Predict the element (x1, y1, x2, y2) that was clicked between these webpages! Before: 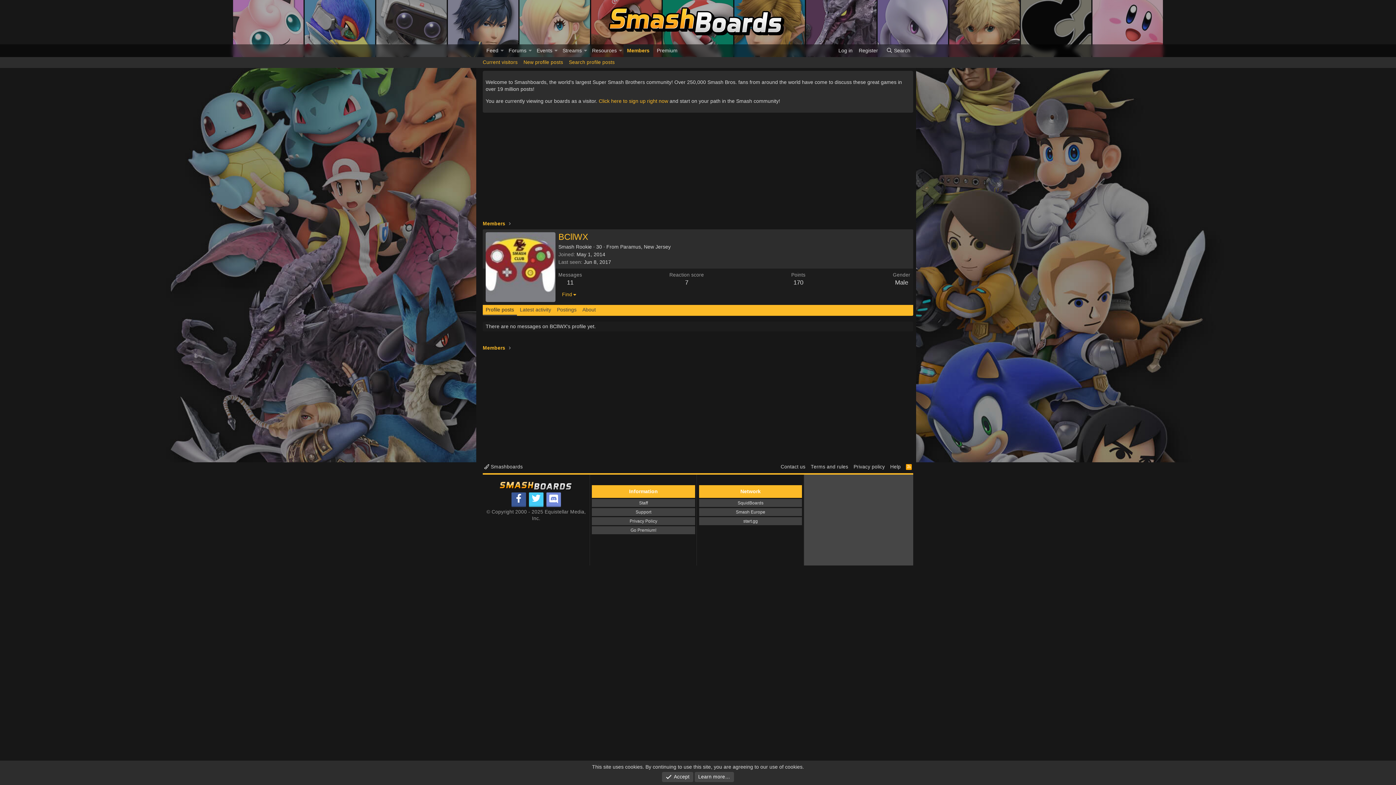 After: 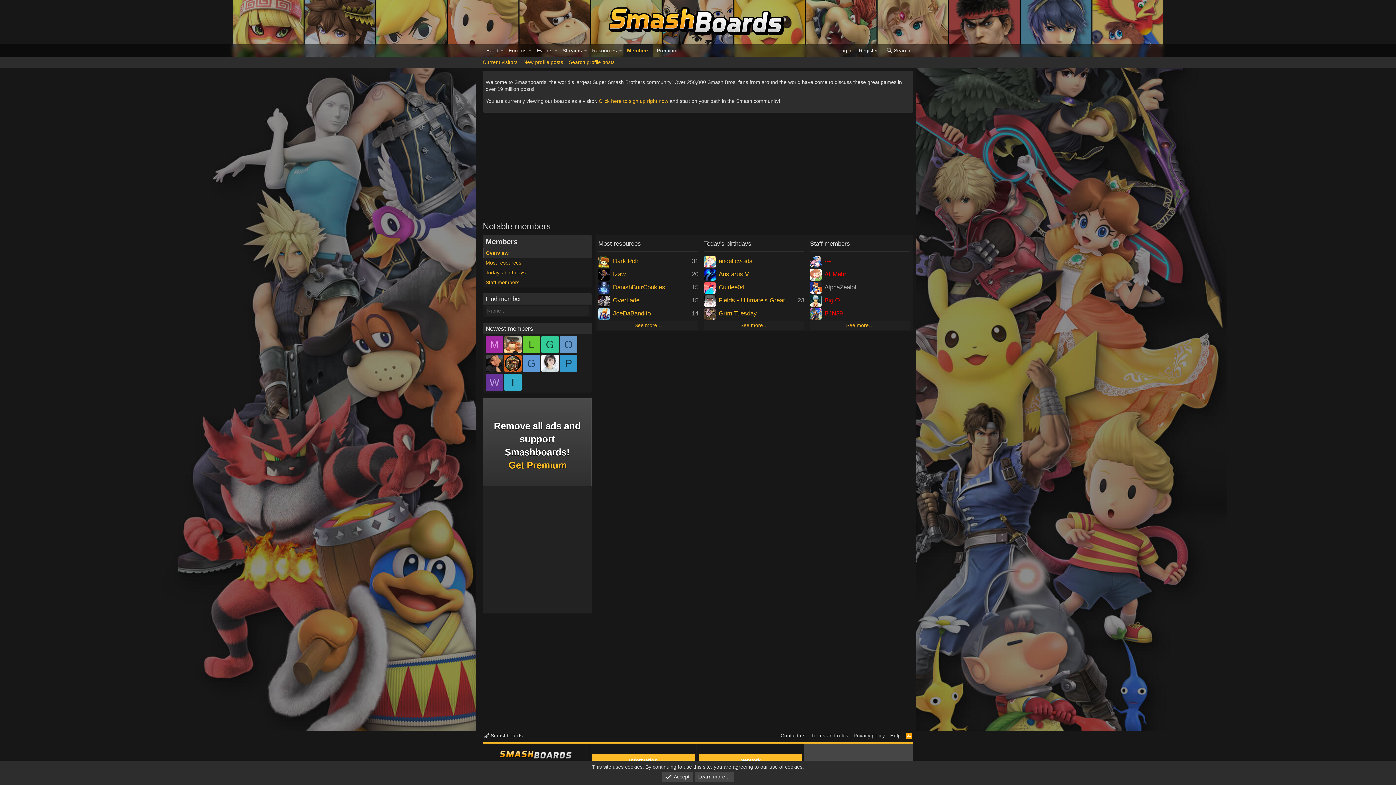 Action: label: Members bbox: (482, 220, 505, 227)